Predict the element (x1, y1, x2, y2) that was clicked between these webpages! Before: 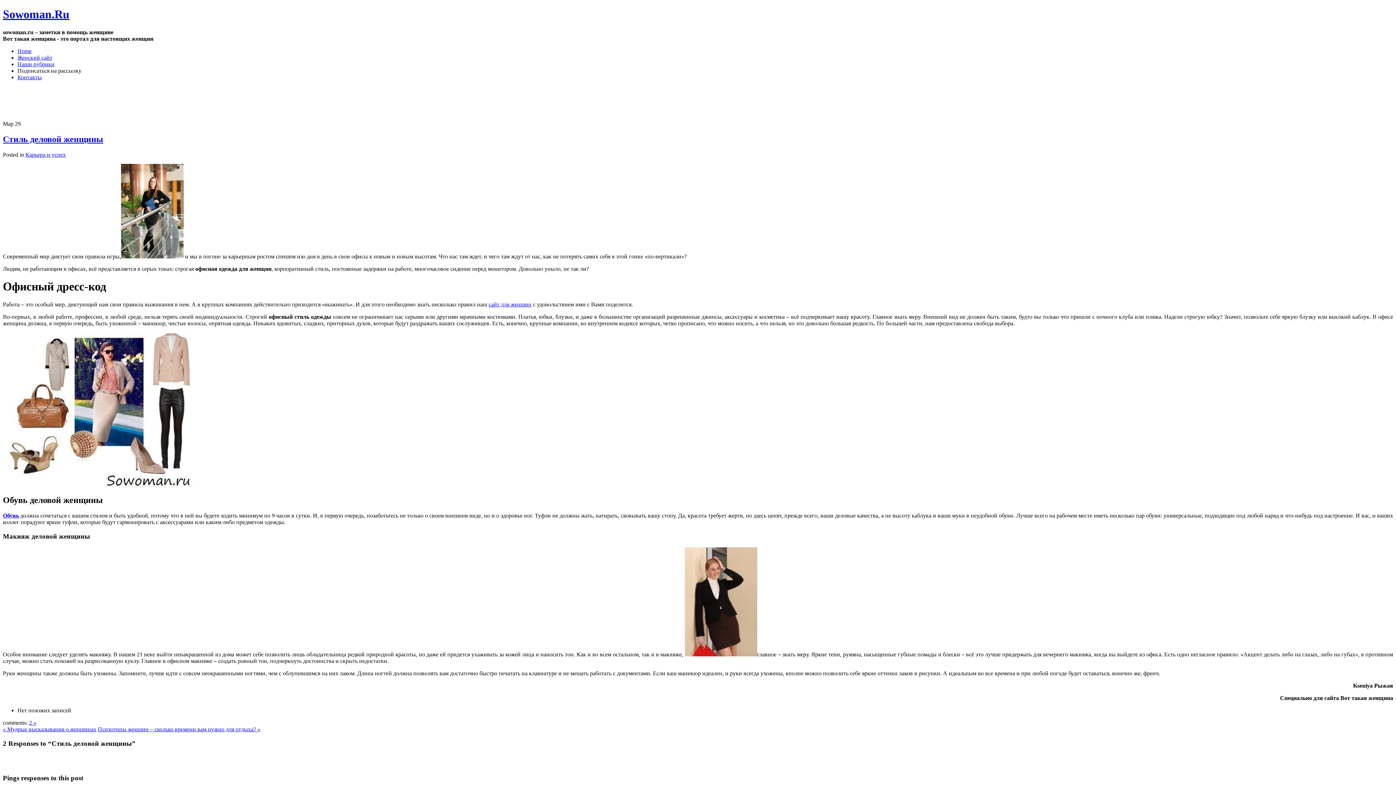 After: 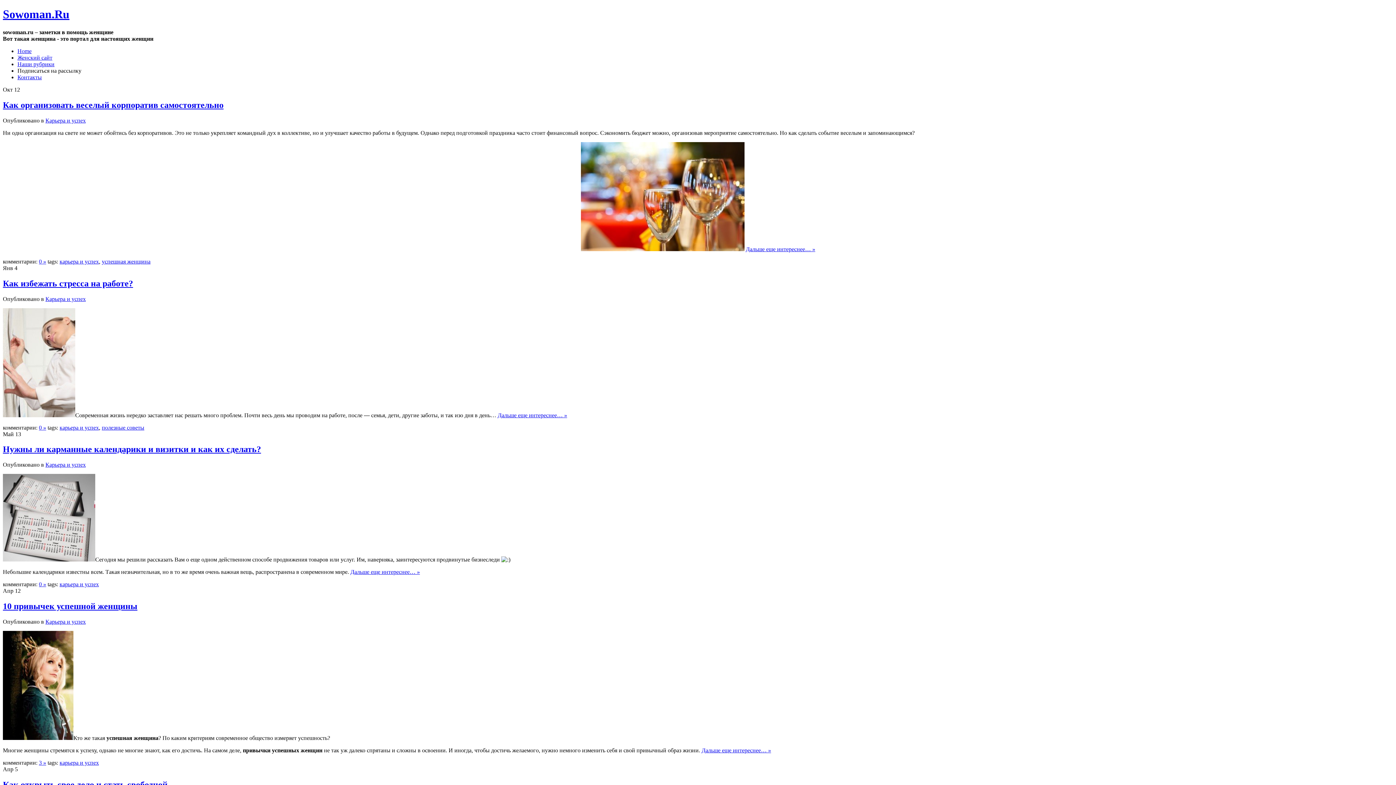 Action: label: Карьера и успех bbox: (25, 151, 65, 157)